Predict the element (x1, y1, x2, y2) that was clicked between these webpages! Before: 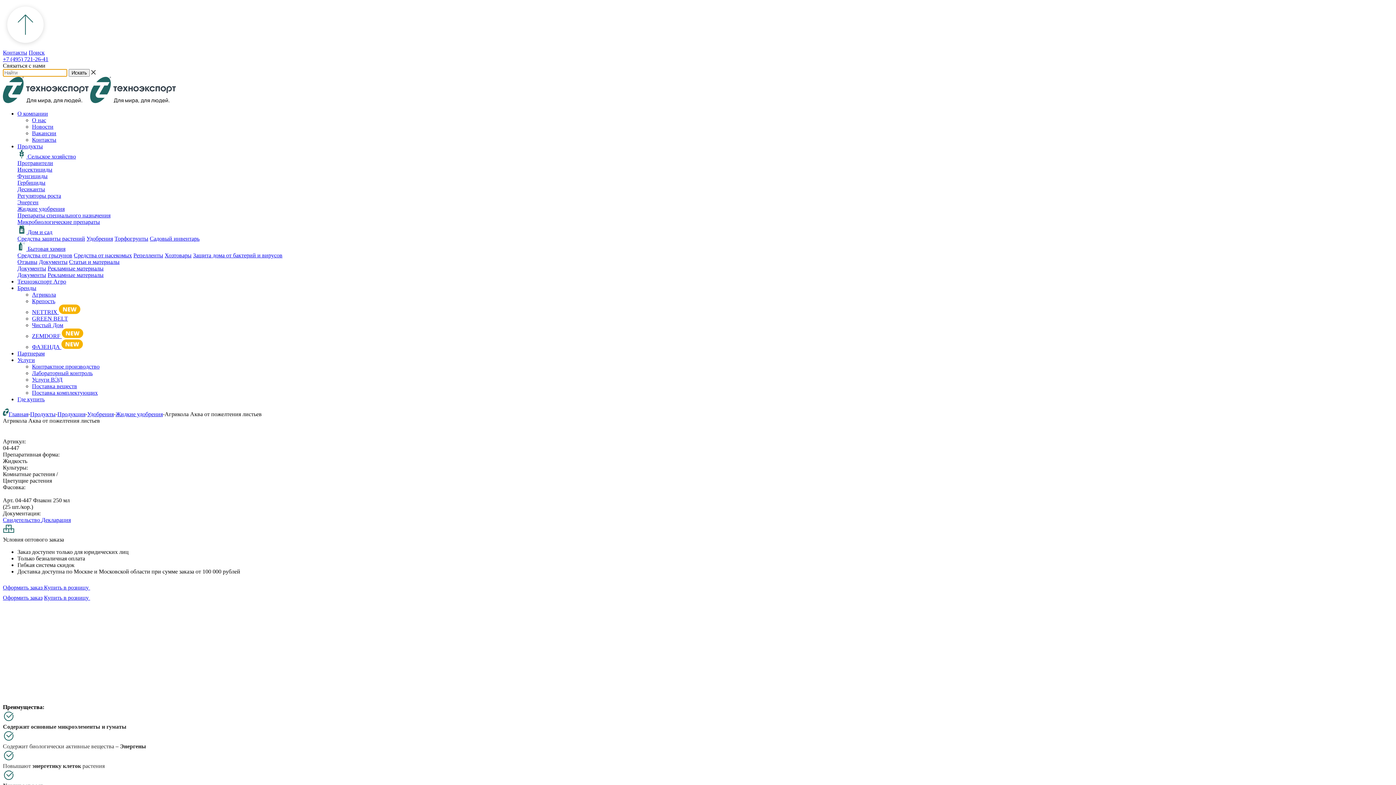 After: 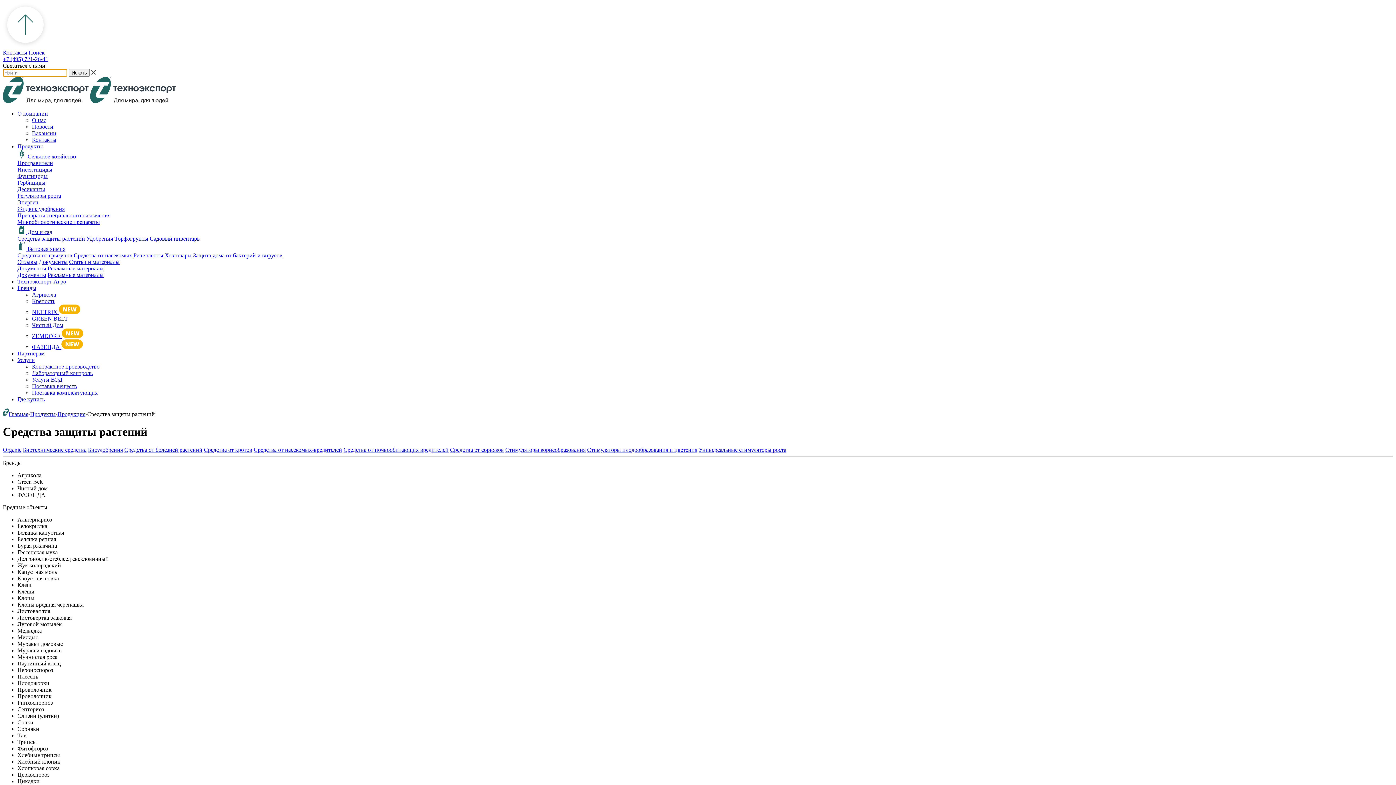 Action: label: Средства защиты растений bbox: (17, 235, 85, 241)